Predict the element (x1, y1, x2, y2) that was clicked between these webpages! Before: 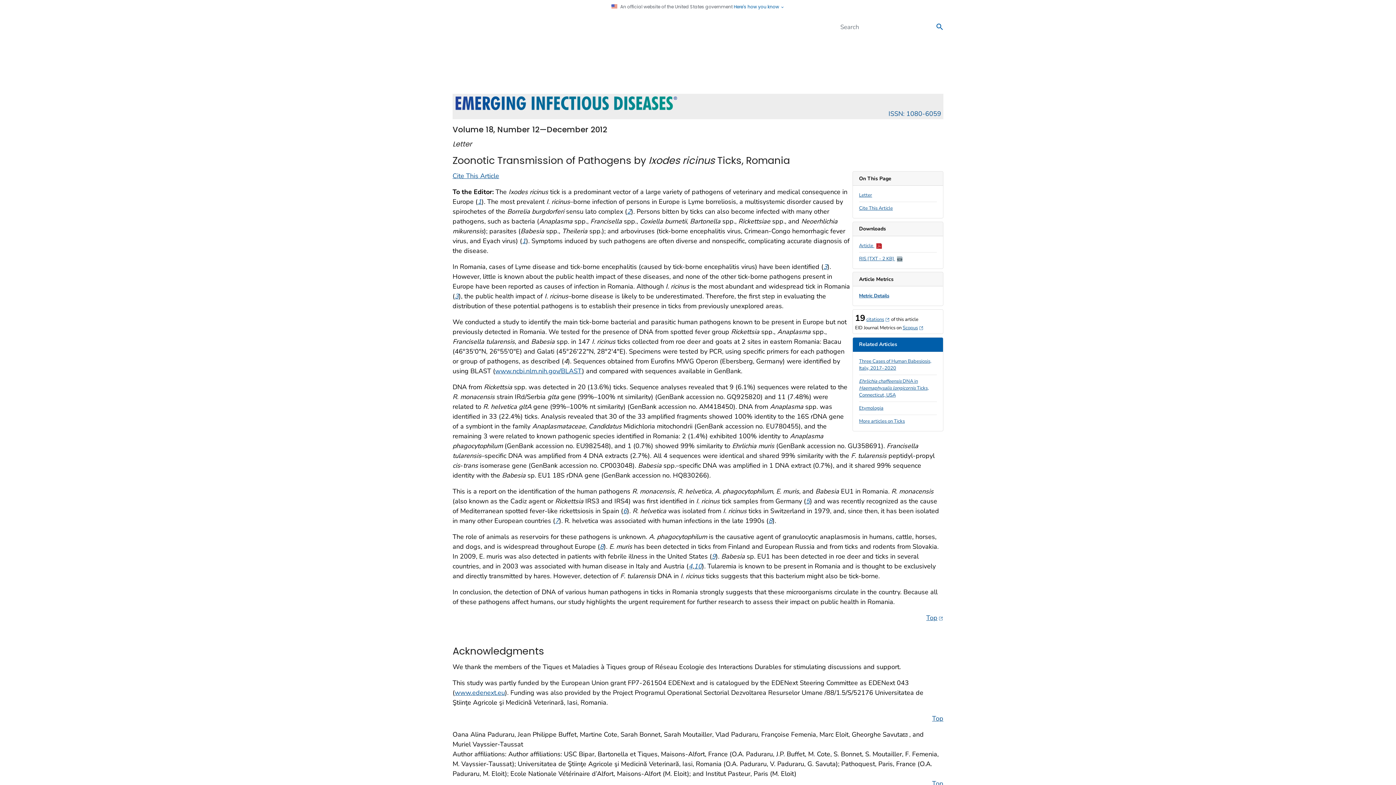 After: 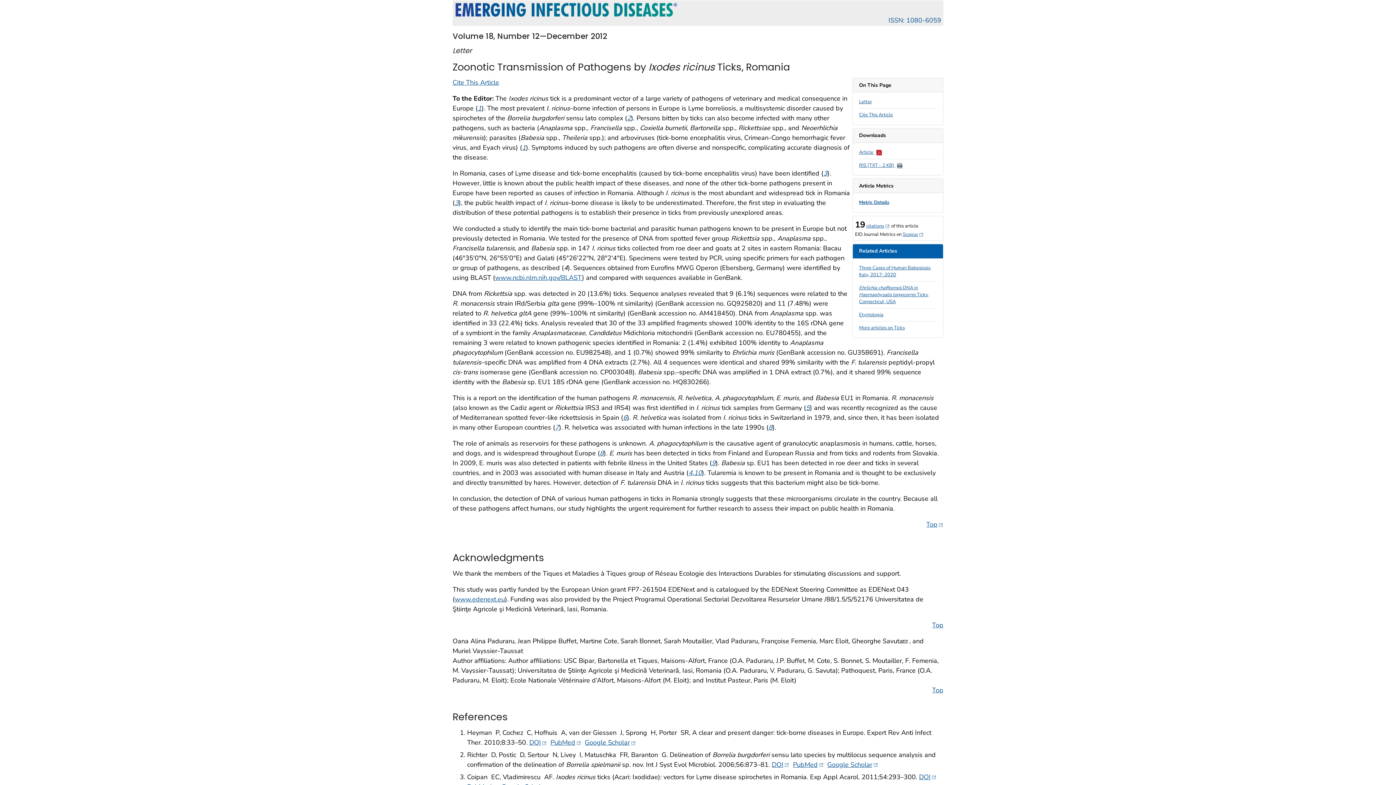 Action: label: Top bbox: (932, 714, 943, 723)